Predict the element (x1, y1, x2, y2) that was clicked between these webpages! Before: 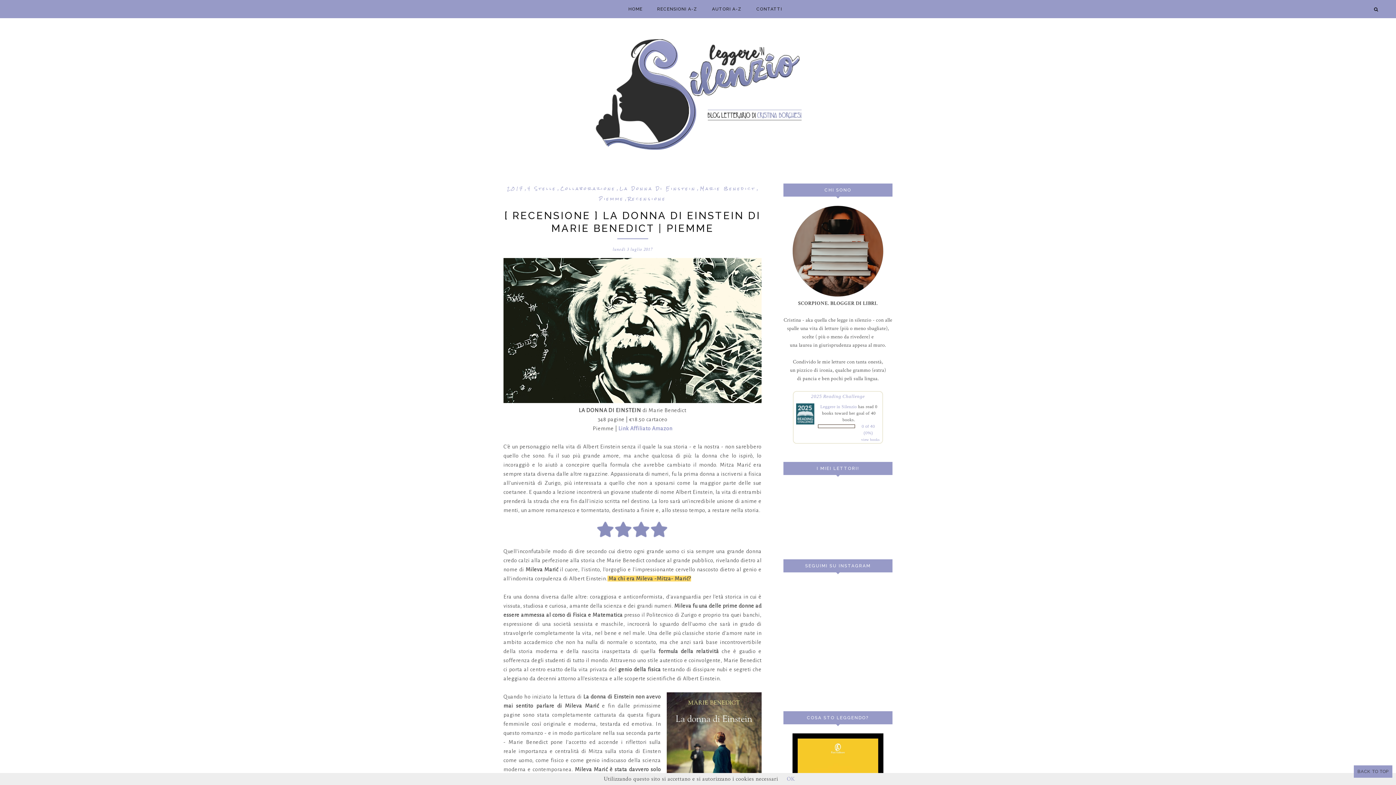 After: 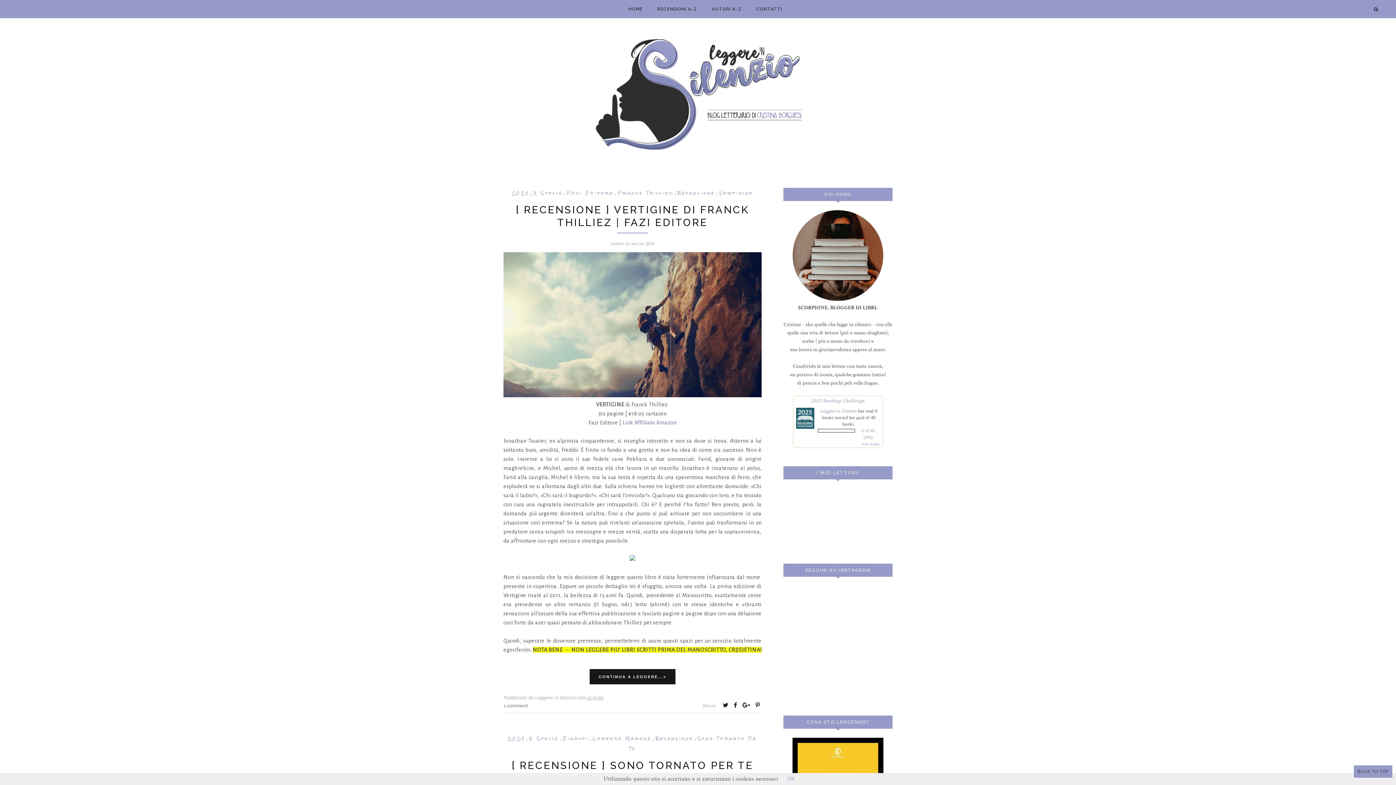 Action: bbox: (628, 6, 657, 11) label: HOME